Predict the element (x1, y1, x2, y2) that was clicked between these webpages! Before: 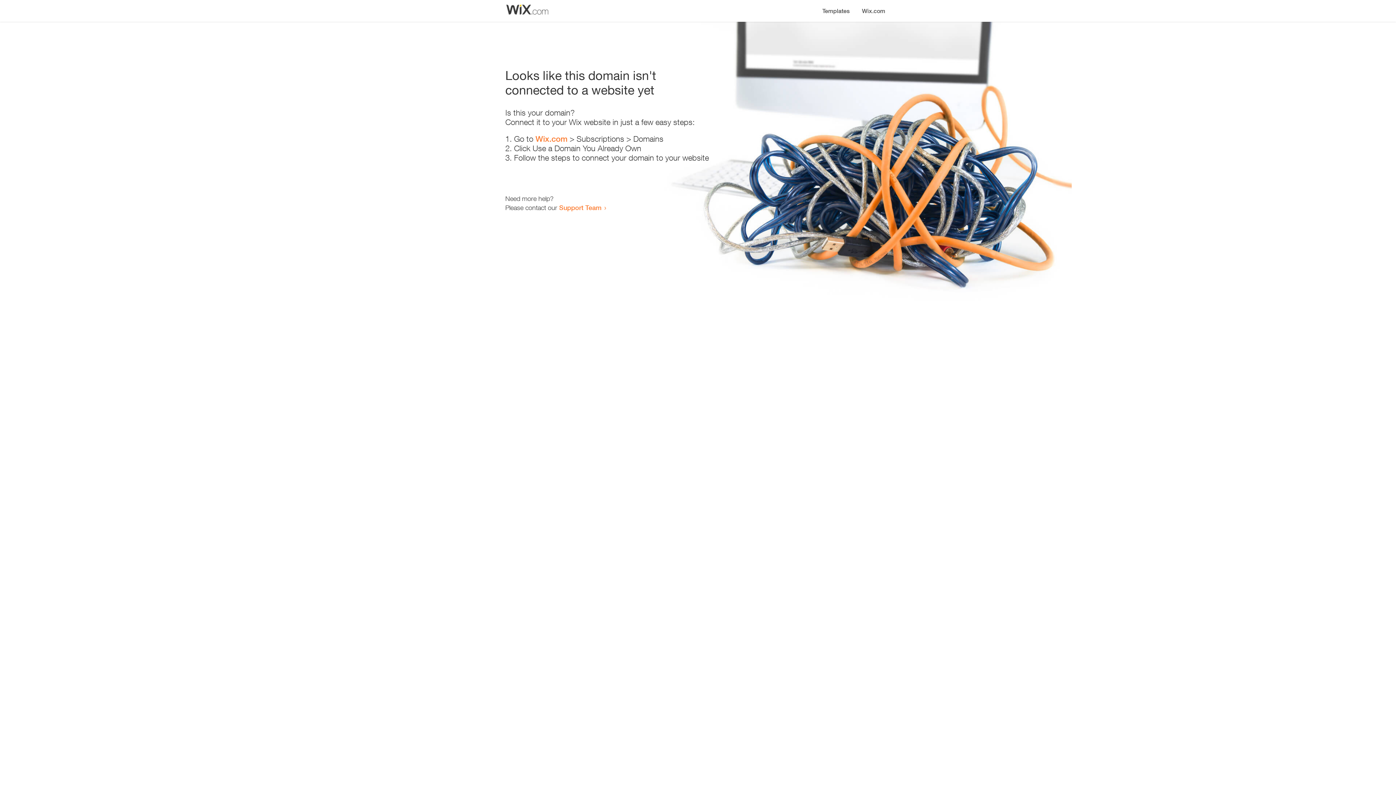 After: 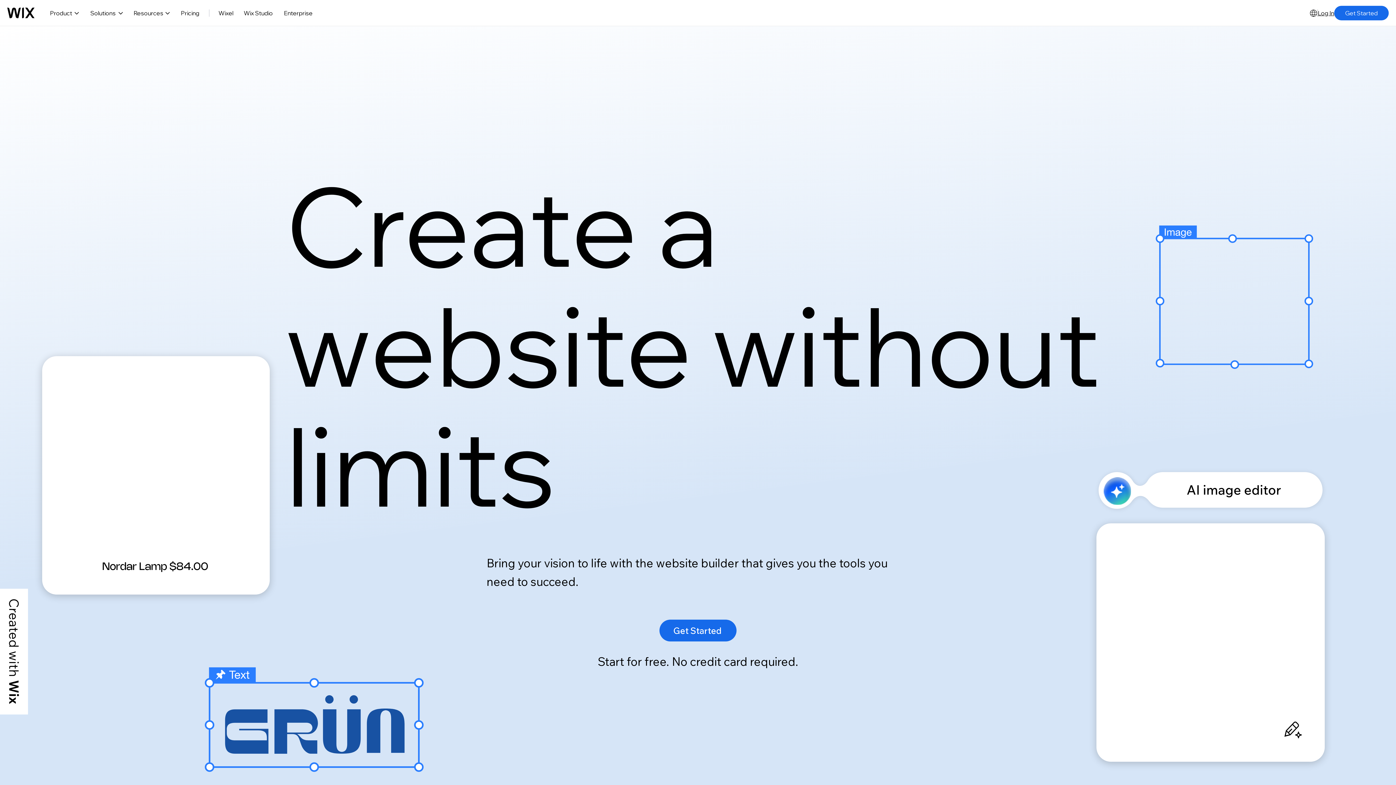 Action: bbox: (535, 134, 567, 143) label: Wix.com